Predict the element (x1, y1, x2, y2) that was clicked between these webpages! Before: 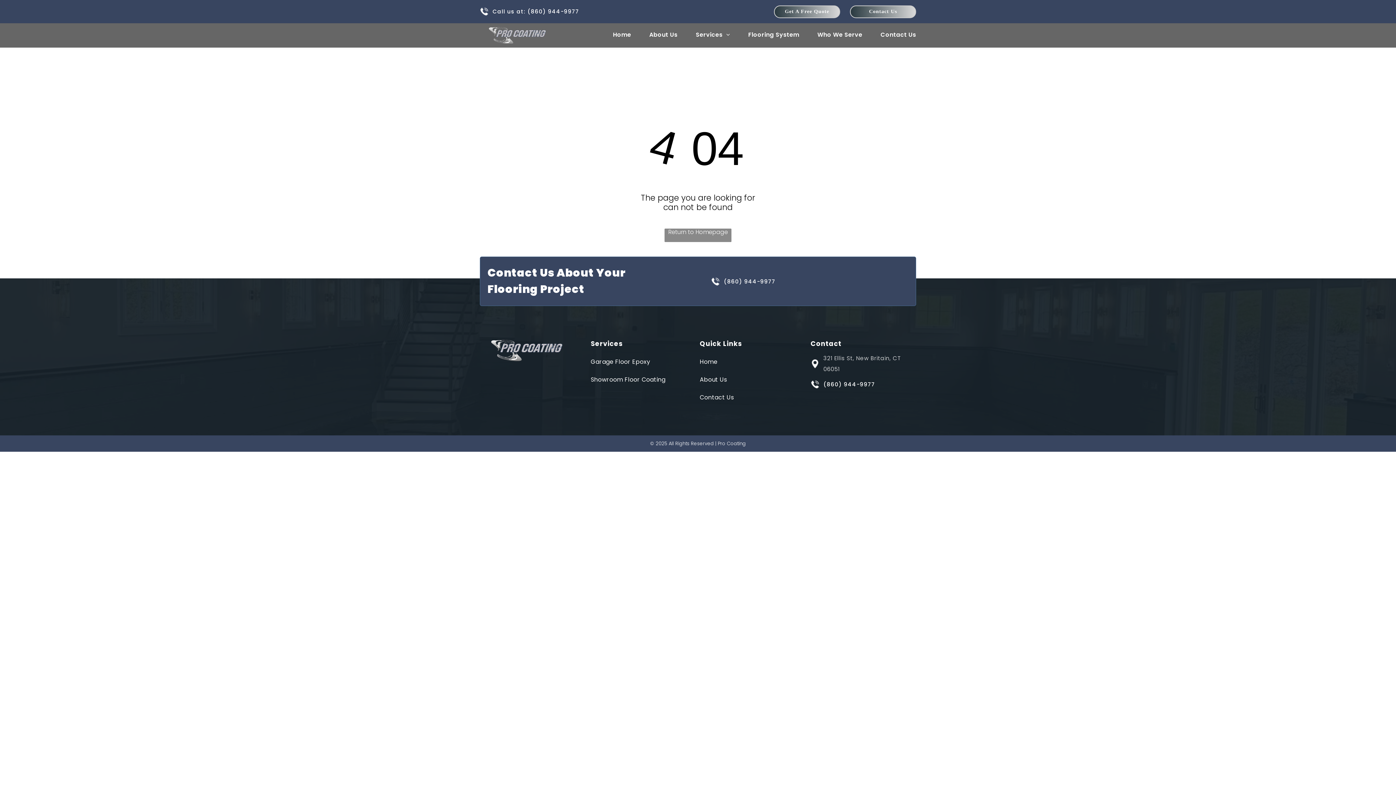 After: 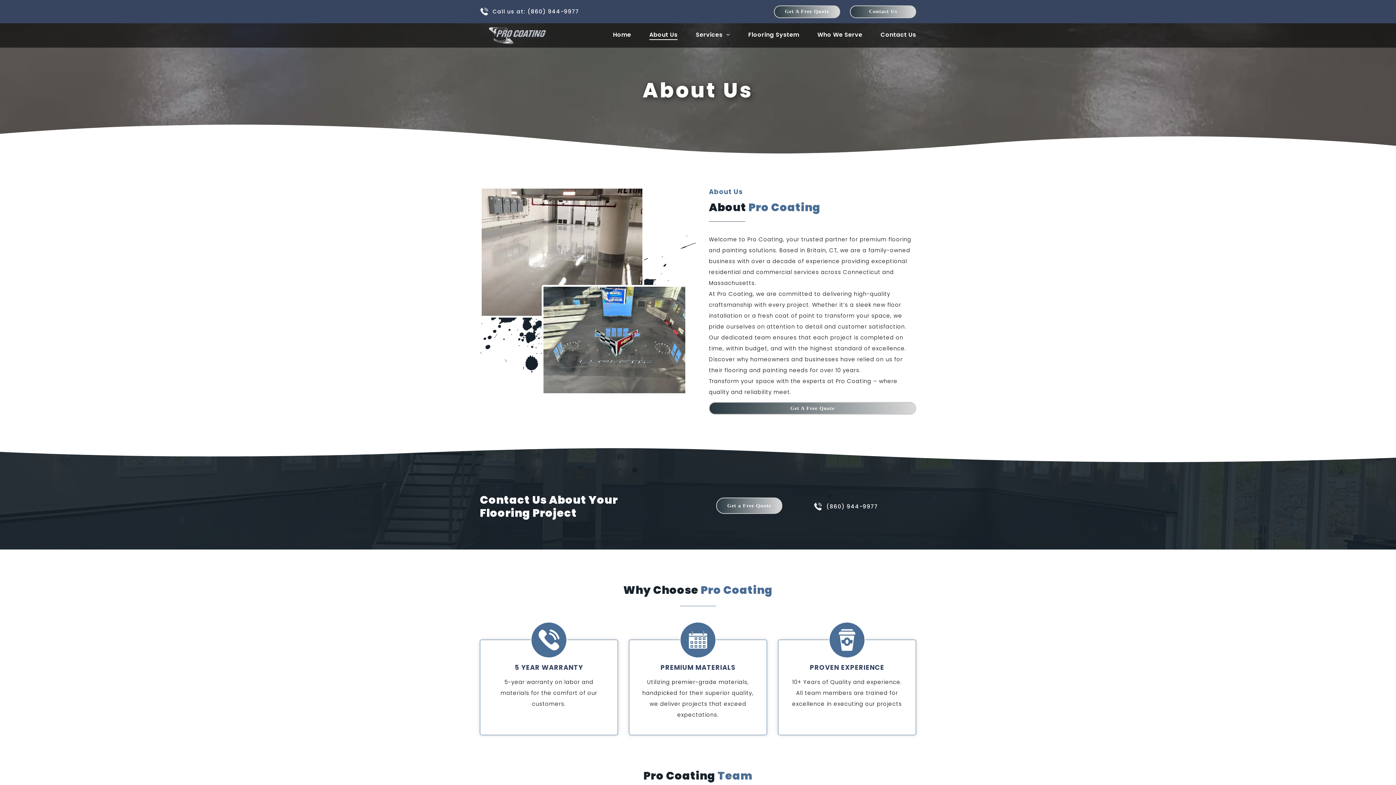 Action: bbox: (631, 29, 677, 40) label: About Us